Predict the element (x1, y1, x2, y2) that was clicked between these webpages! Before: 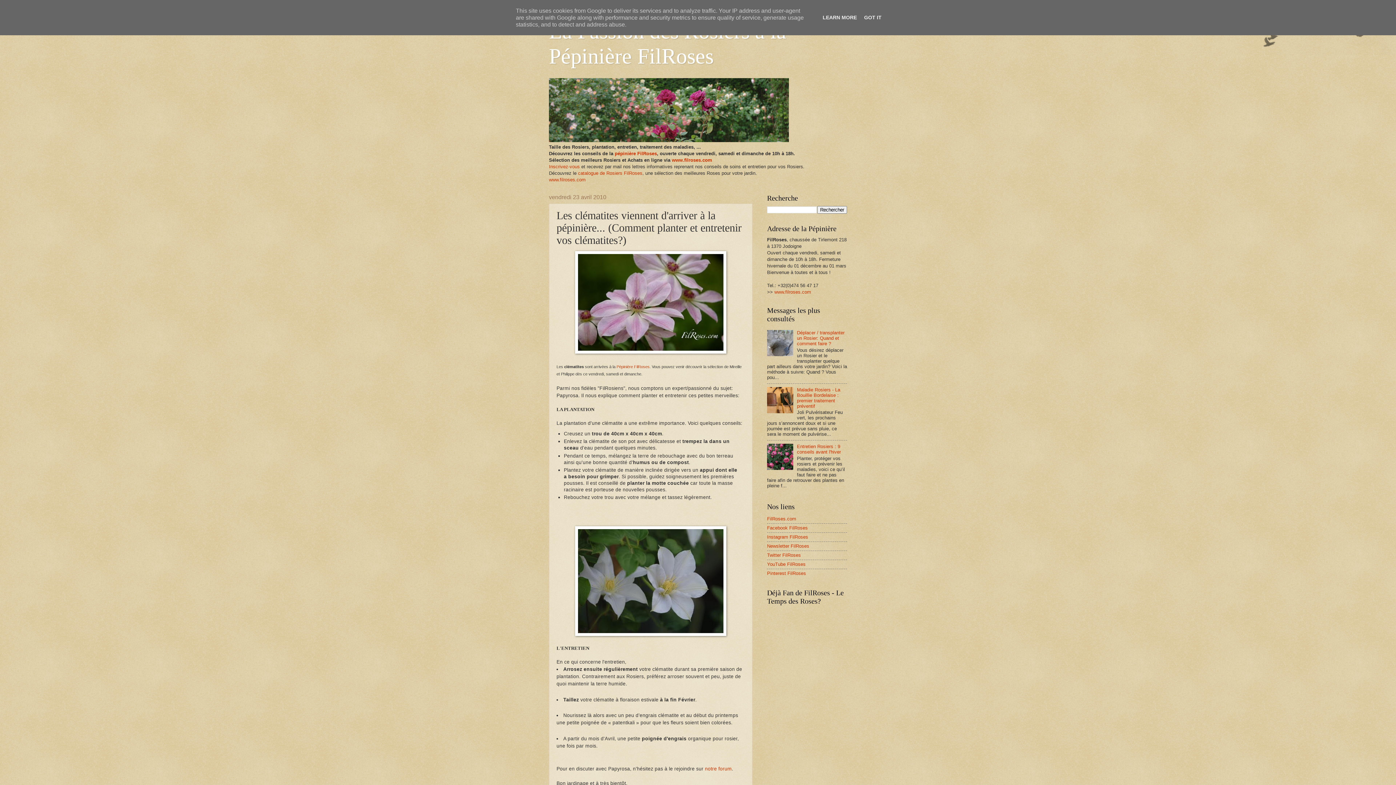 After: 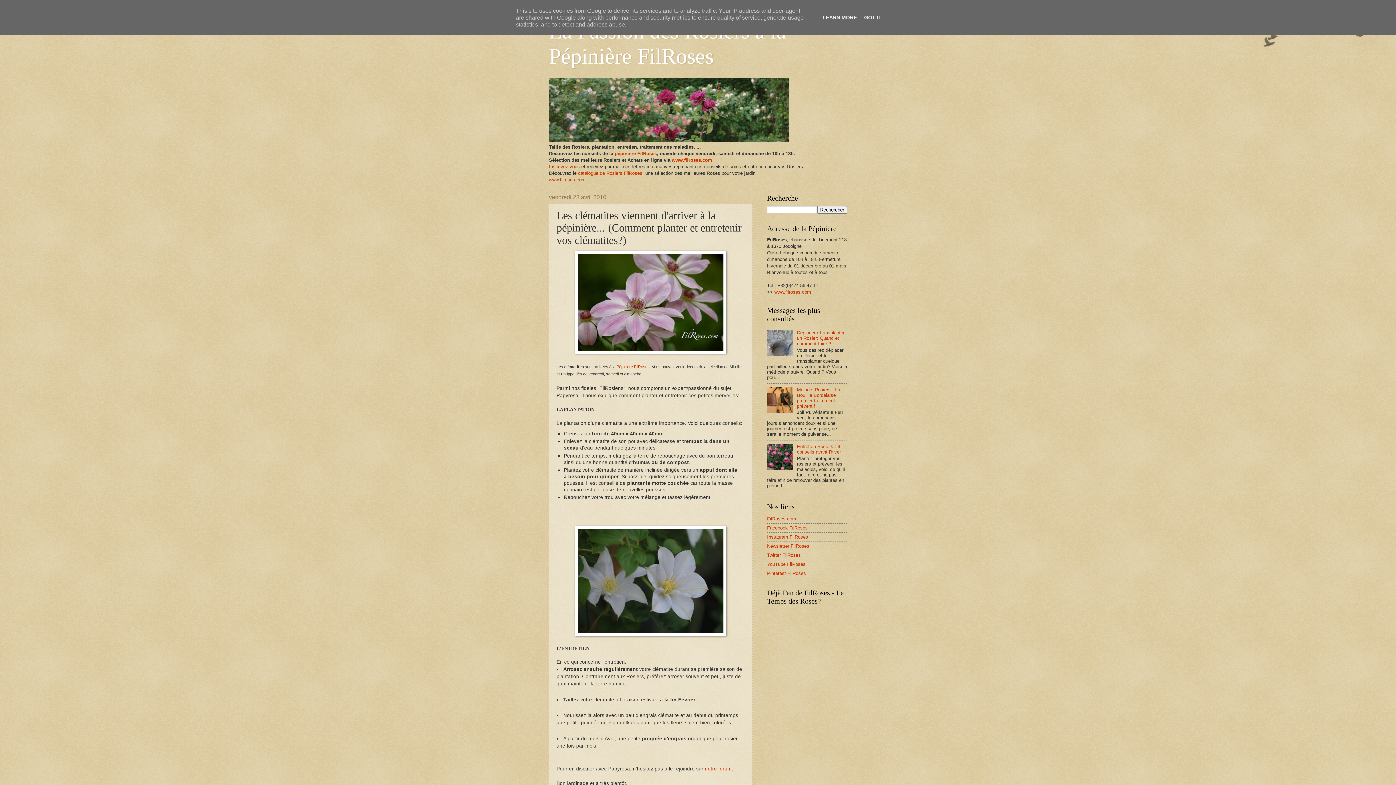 Action: bbox: (767, 352, 795, 357)